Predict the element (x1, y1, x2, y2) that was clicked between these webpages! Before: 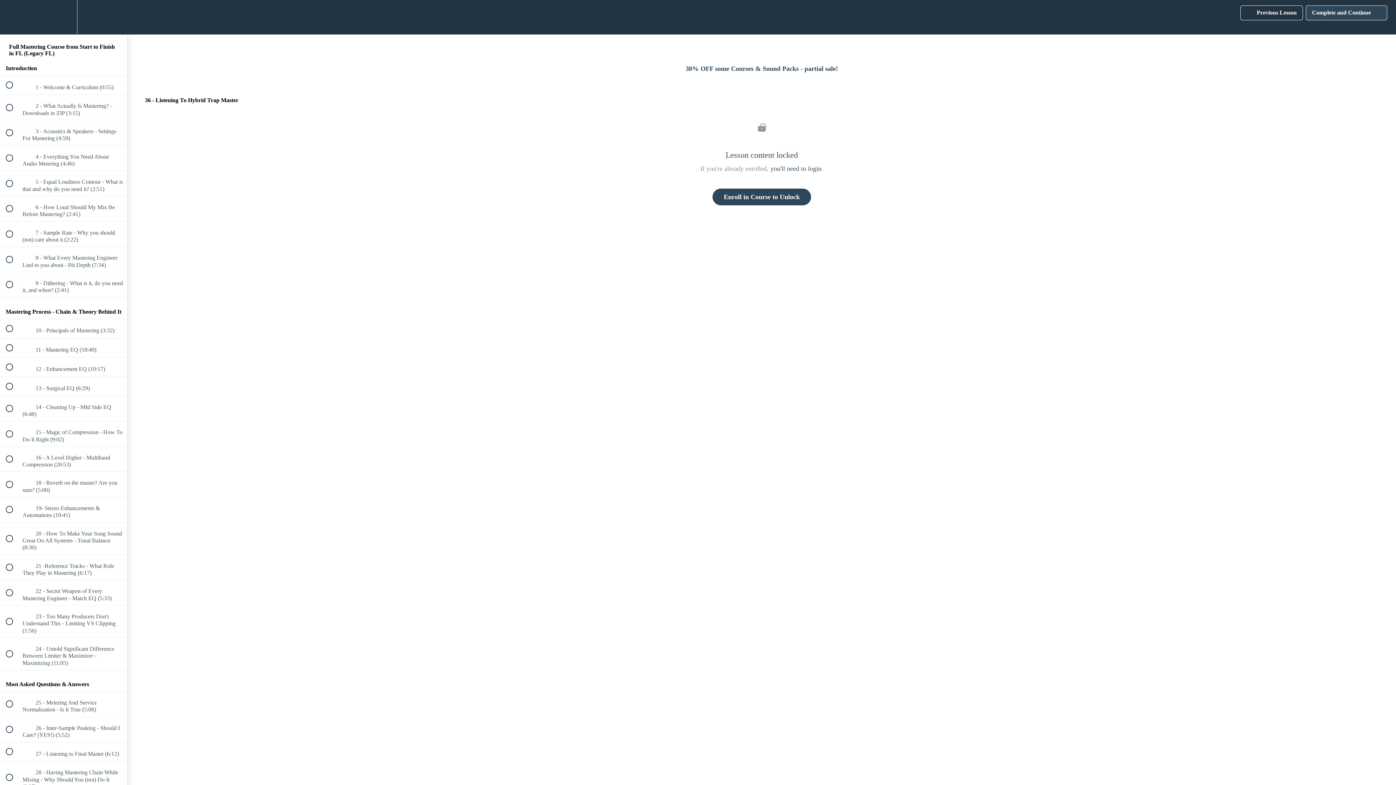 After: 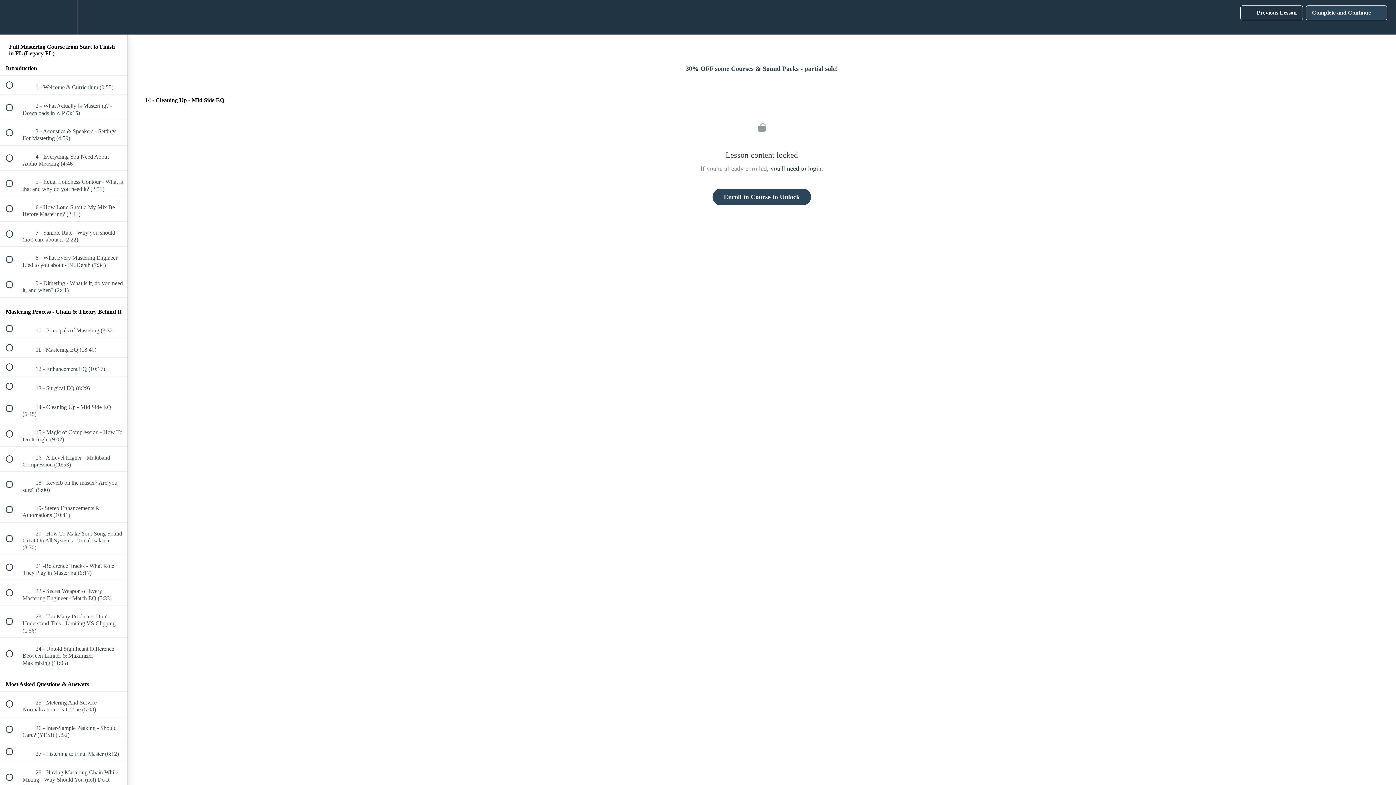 Action: label:  
 14 - Cleaning Up - MId Side EQ (6:48) bbox: (0, 396, 127, 421)